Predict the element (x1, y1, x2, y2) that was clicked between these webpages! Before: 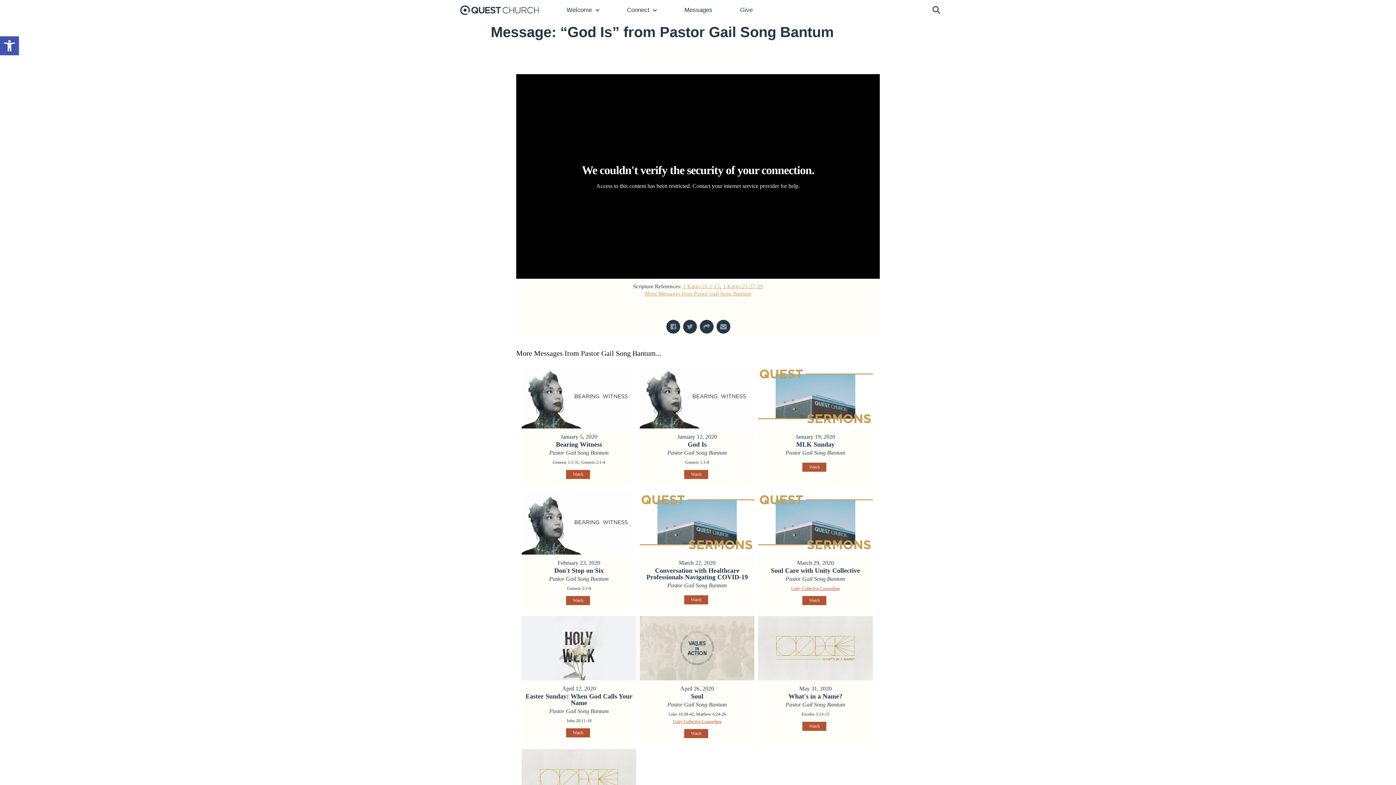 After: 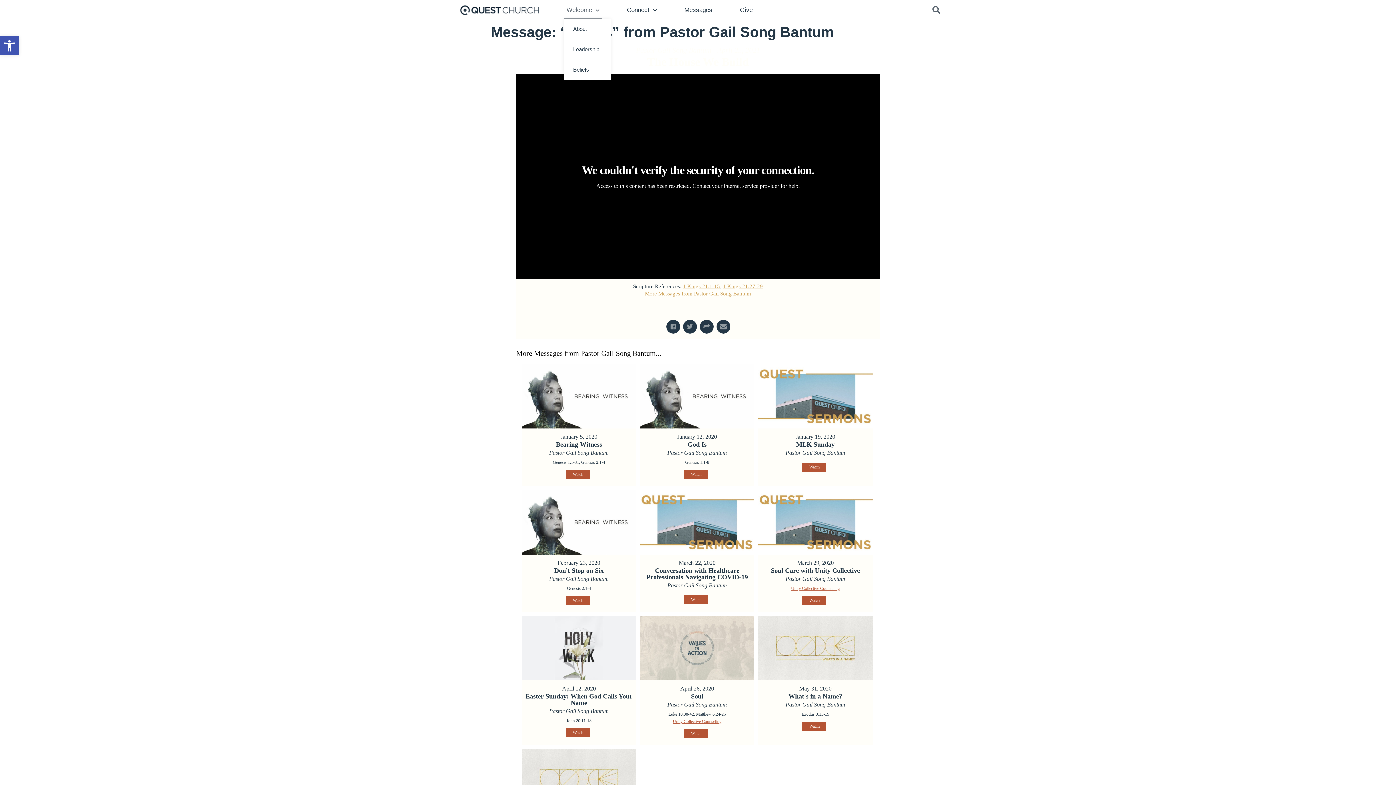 Action: bbox: (563, 1, 602, 18) label: Welcome